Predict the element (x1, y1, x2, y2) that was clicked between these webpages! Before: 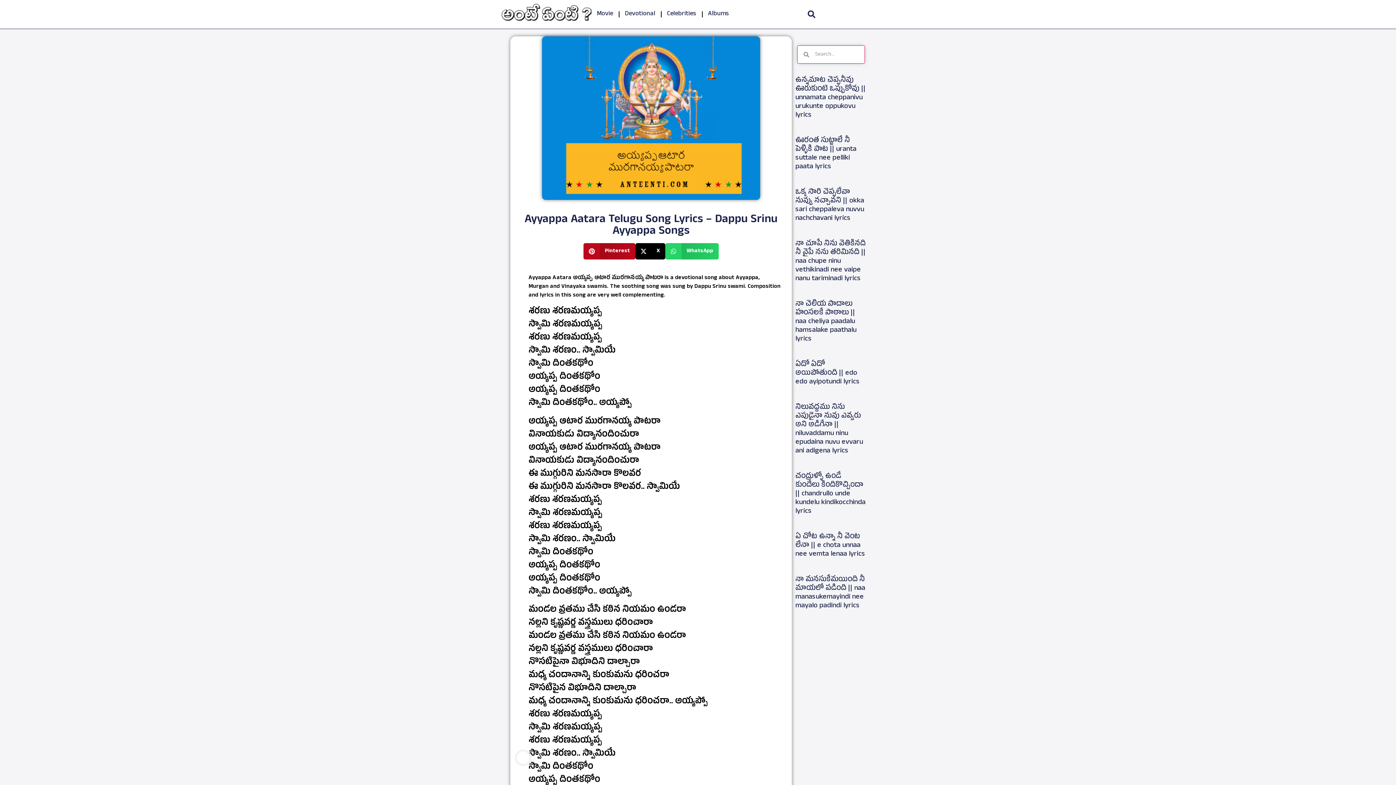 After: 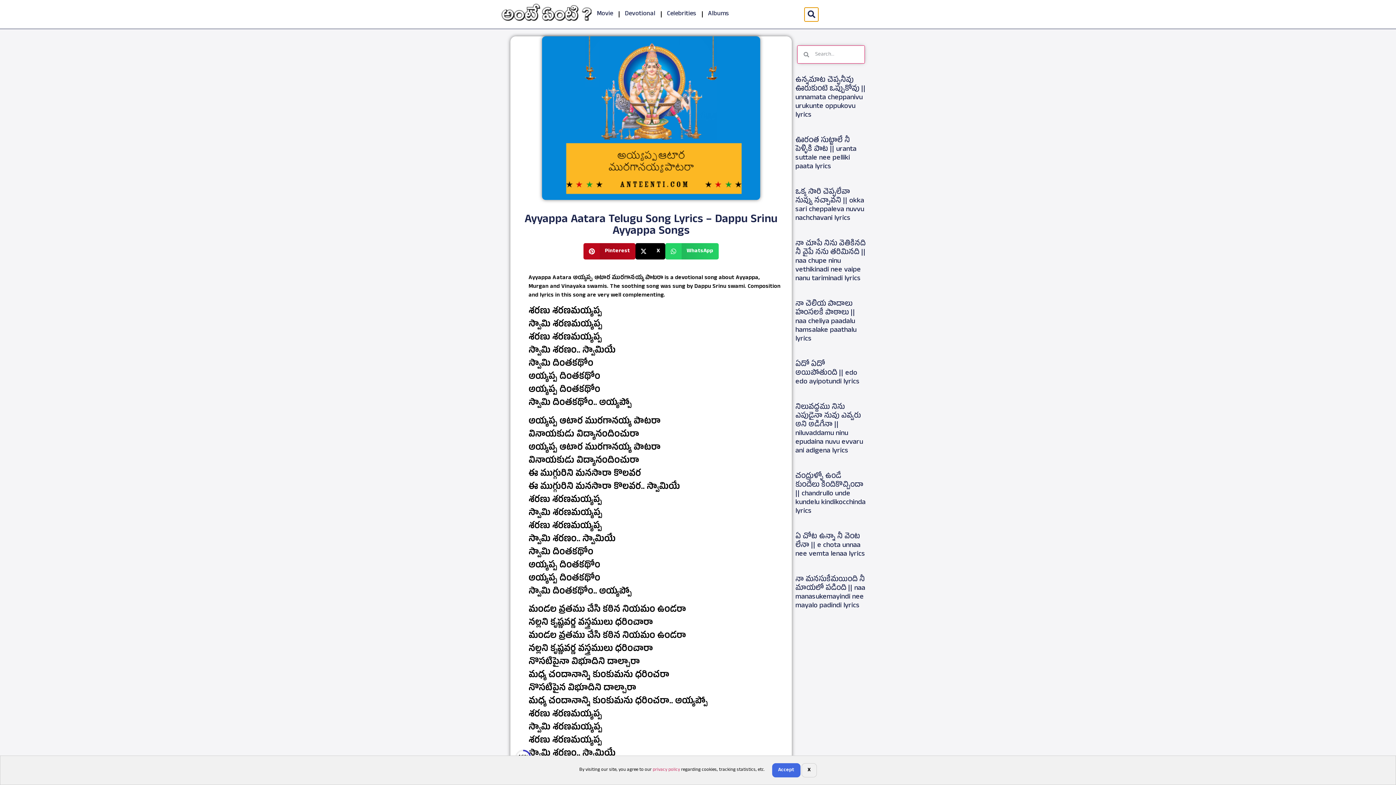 Action: bbox: (804, 7, 818, 21) label: Search